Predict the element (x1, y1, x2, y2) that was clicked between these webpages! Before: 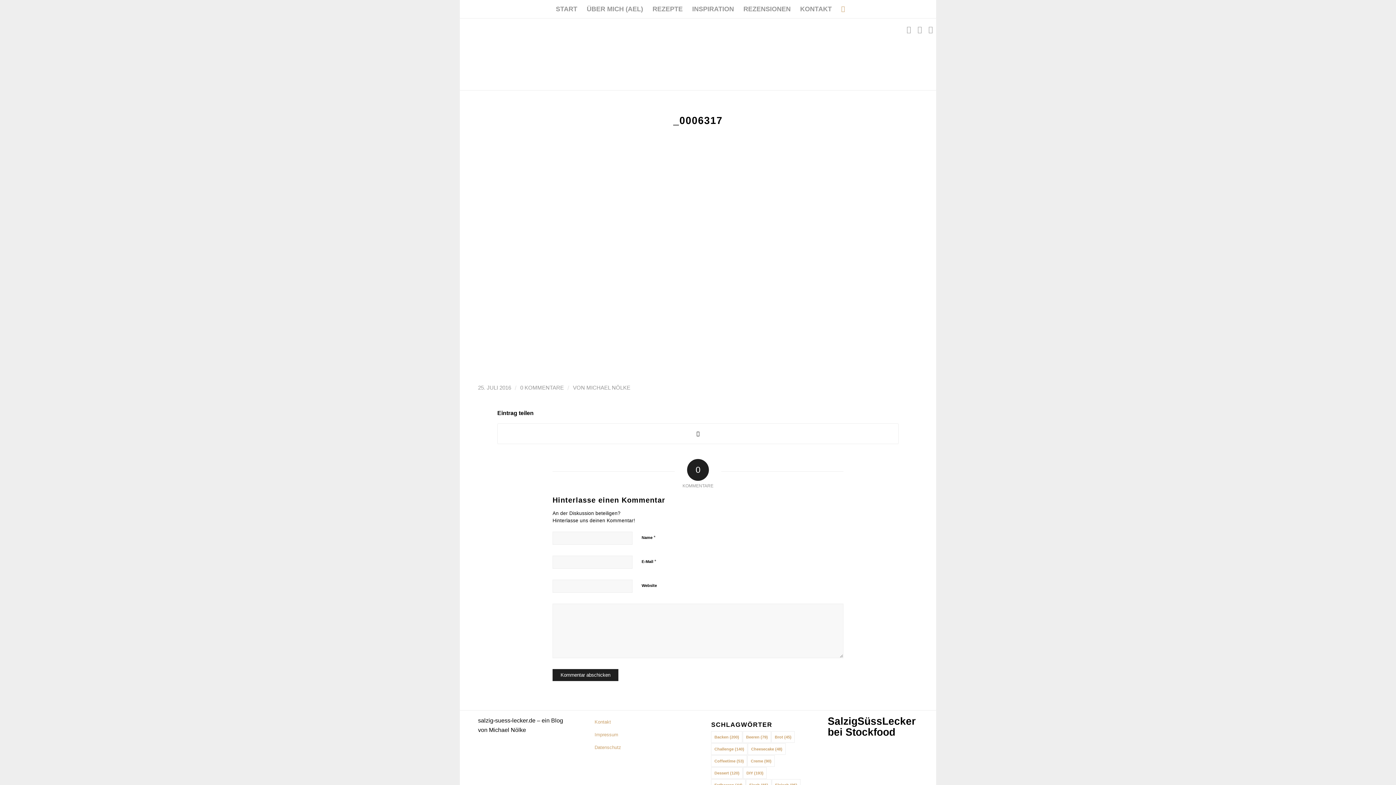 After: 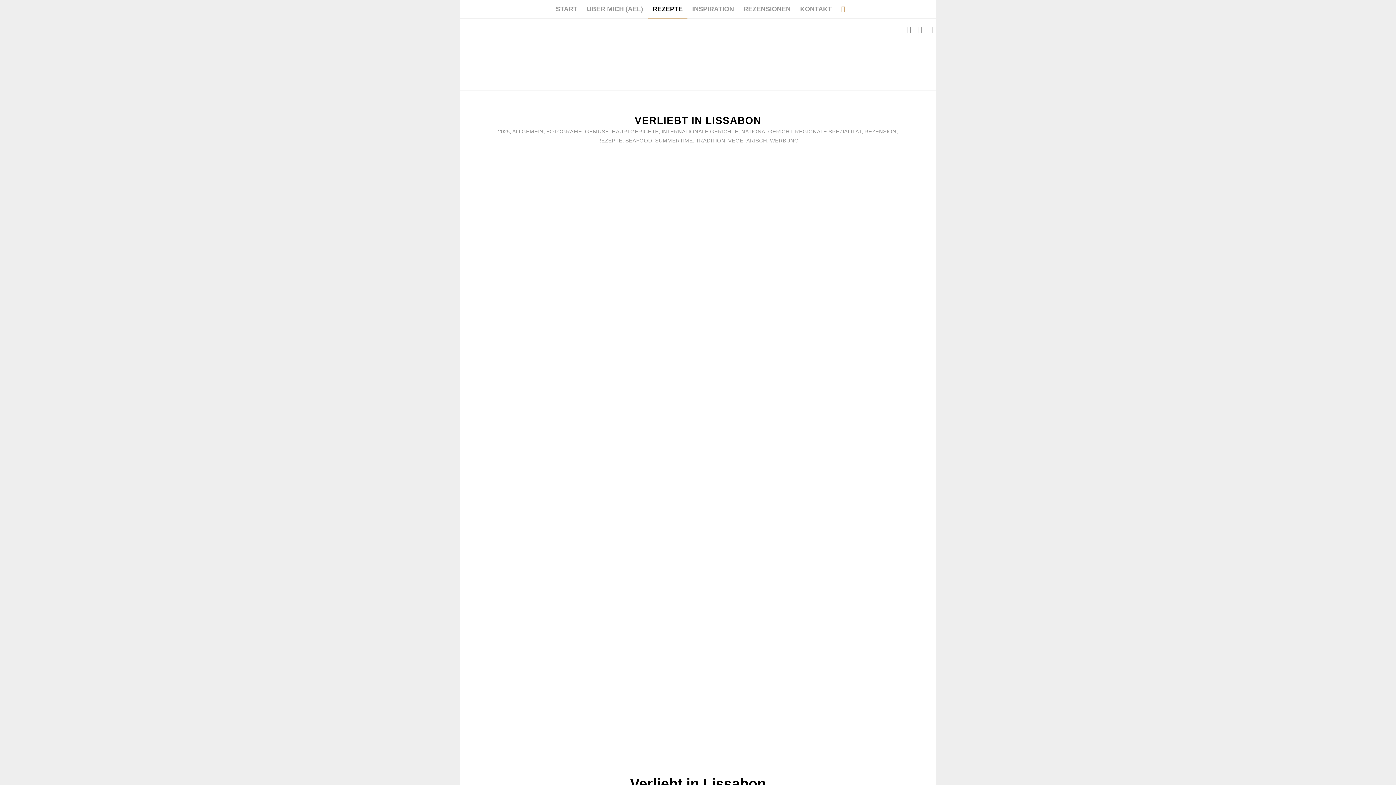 Action: bbox: (648, 0, 687, 18) label: REZEPTE